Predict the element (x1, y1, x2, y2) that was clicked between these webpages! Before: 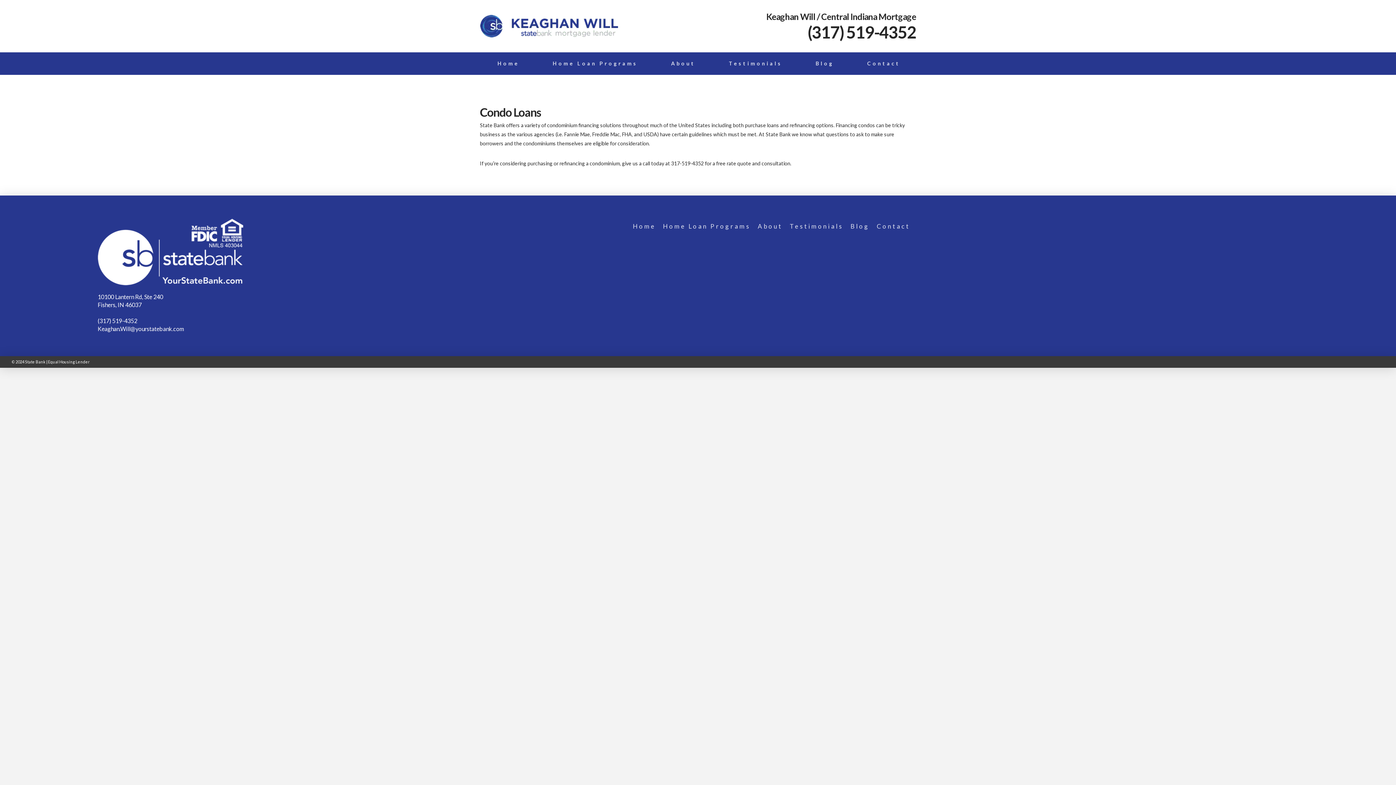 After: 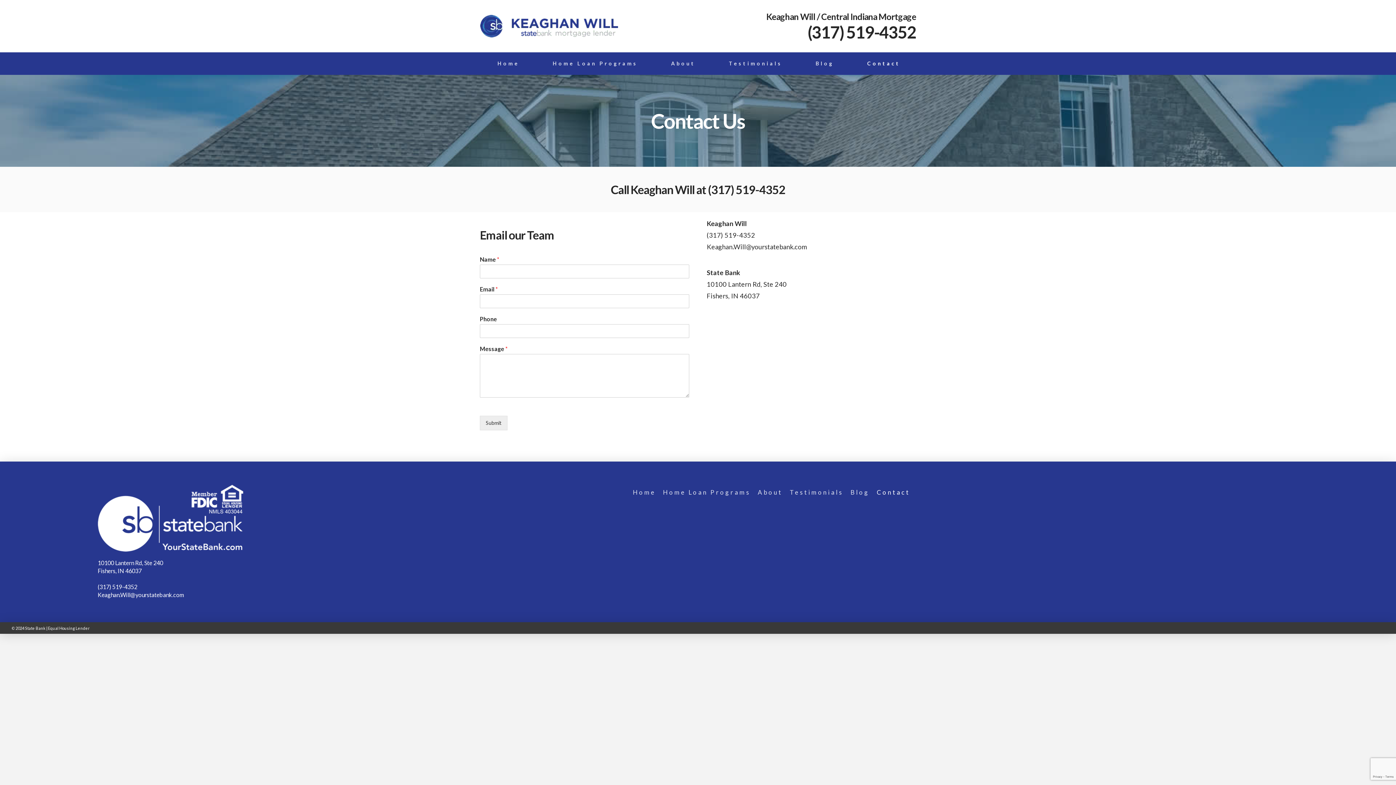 Action: label: Contact bbox: (859, 57, 906, 69)